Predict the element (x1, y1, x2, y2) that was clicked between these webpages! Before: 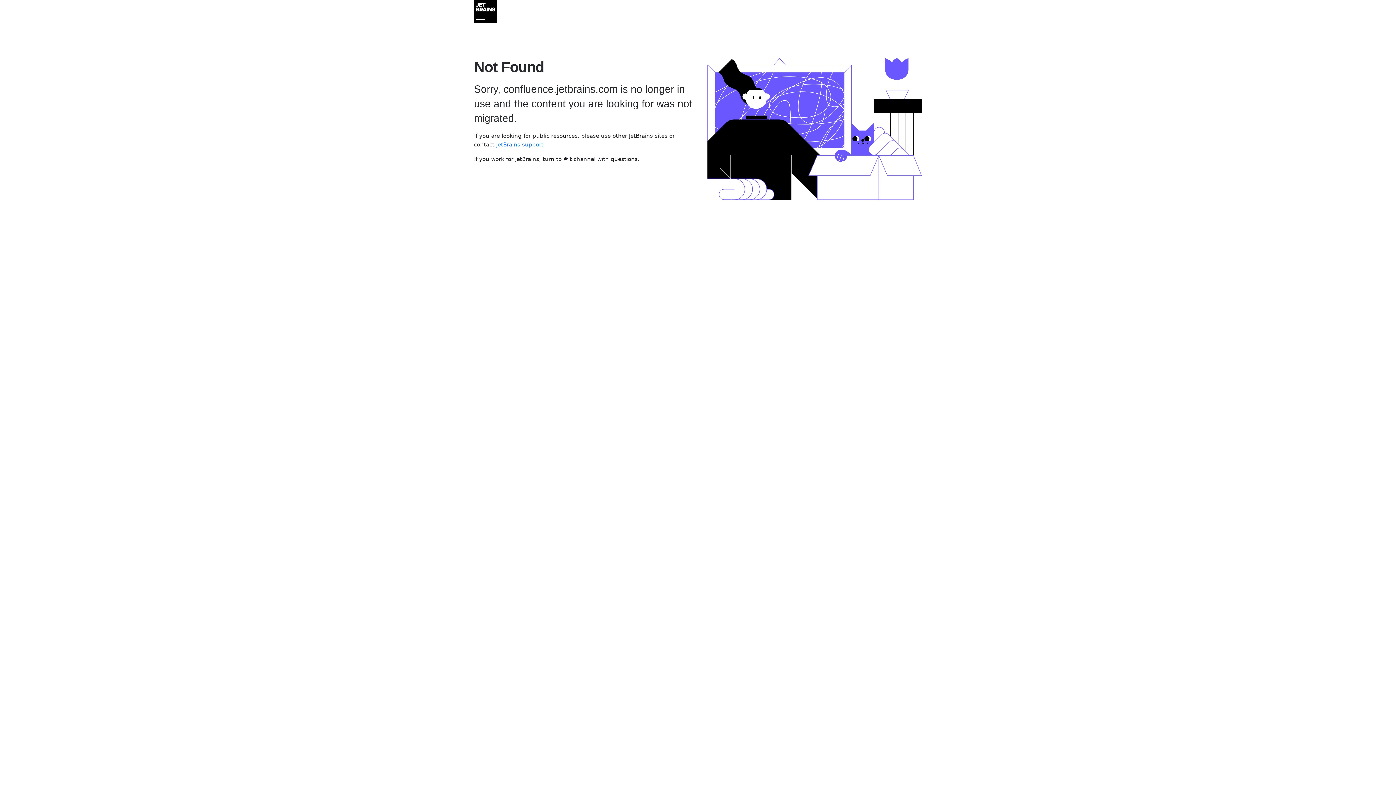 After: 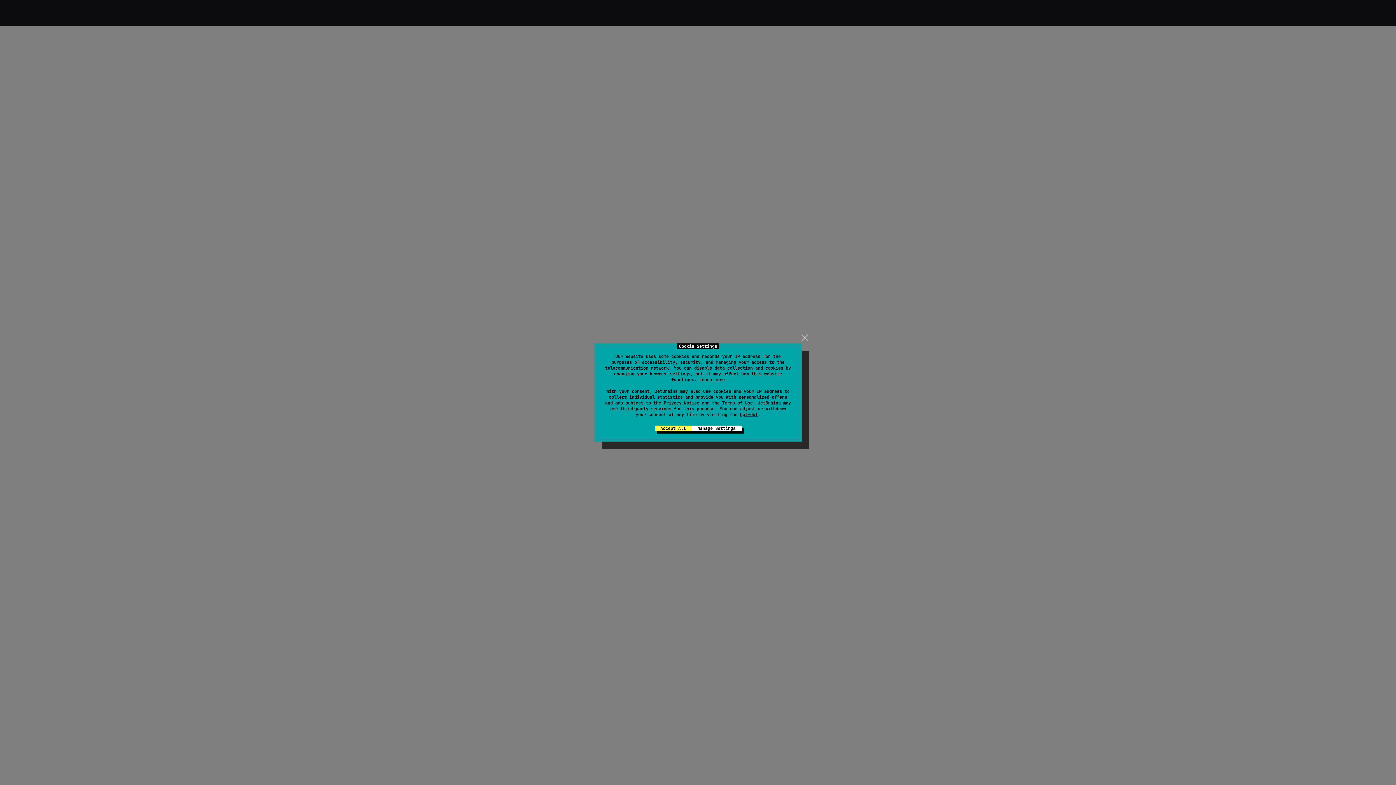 Action: label: JetBrains support bbox: (496, 141, 543, 148)